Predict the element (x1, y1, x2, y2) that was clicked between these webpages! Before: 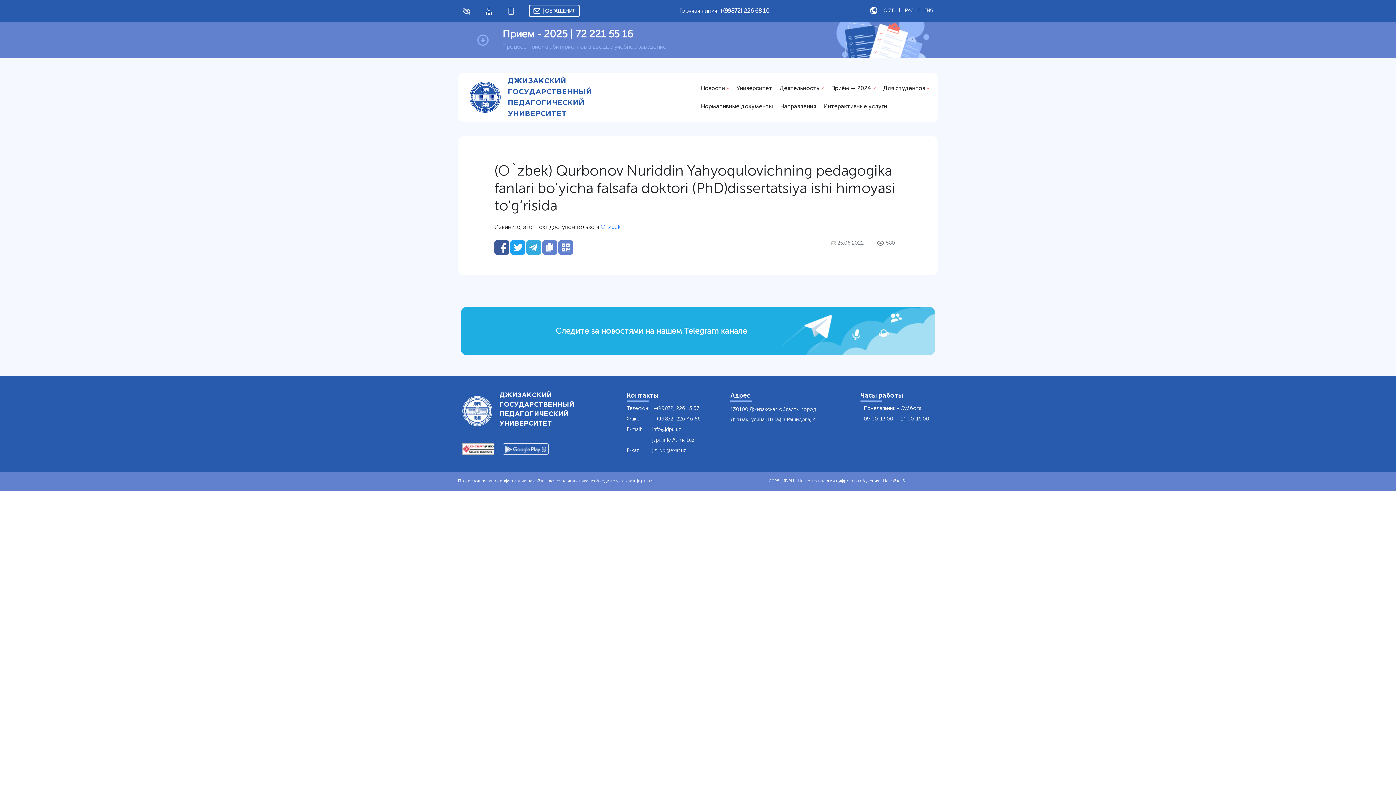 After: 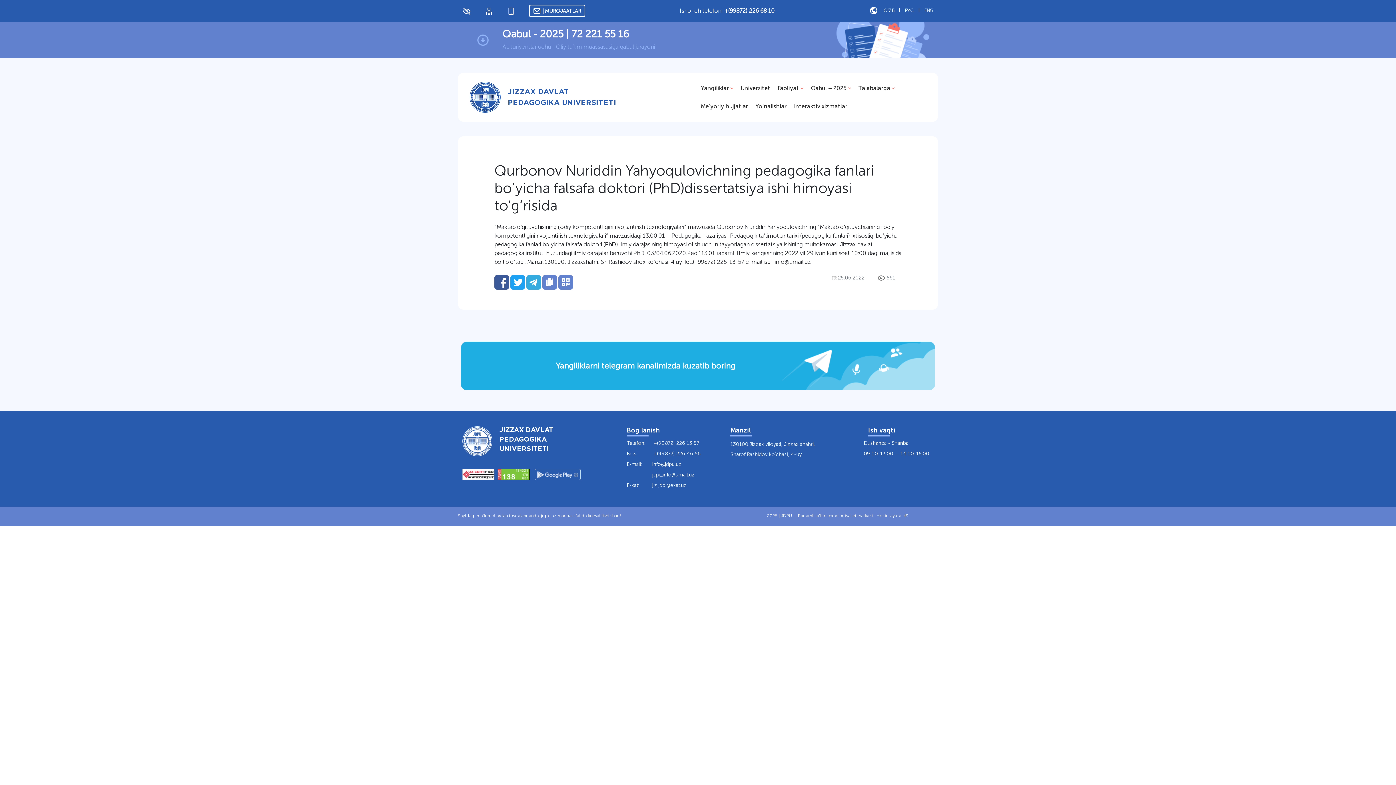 Action: bbox: (884, 7, 894, 13) label: O'ZB